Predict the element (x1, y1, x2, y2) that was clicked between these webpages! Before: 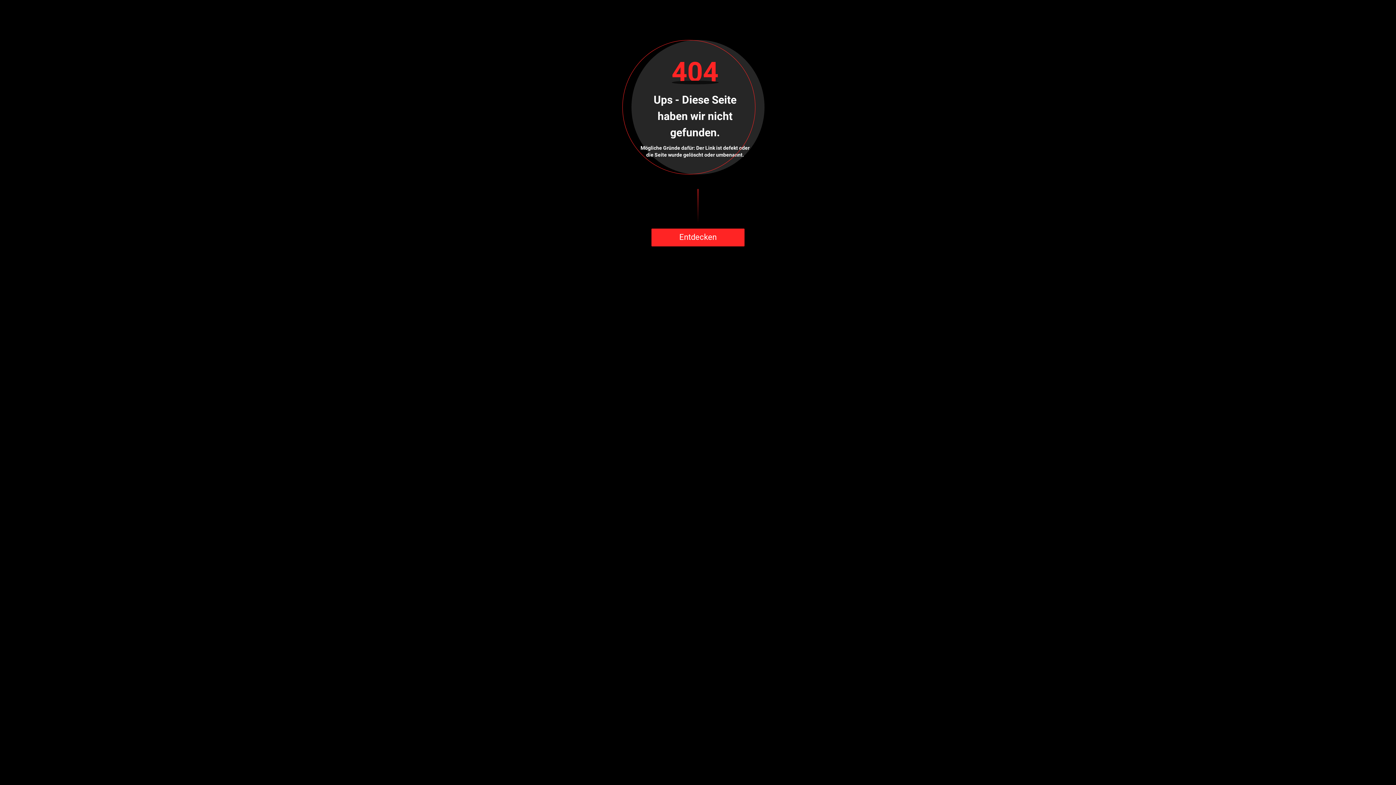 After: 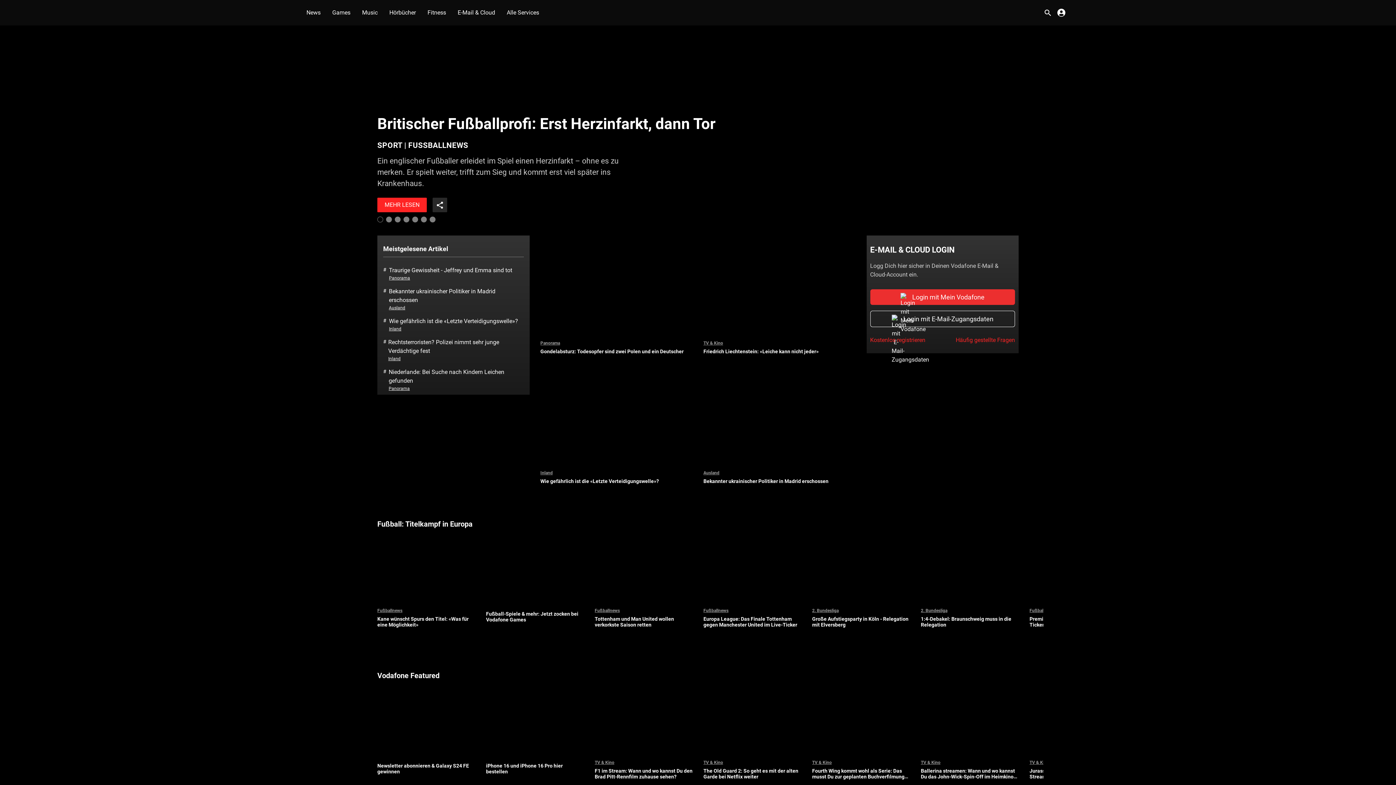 Action: bbox: (651, 228, 744, 246) label: Entdecken